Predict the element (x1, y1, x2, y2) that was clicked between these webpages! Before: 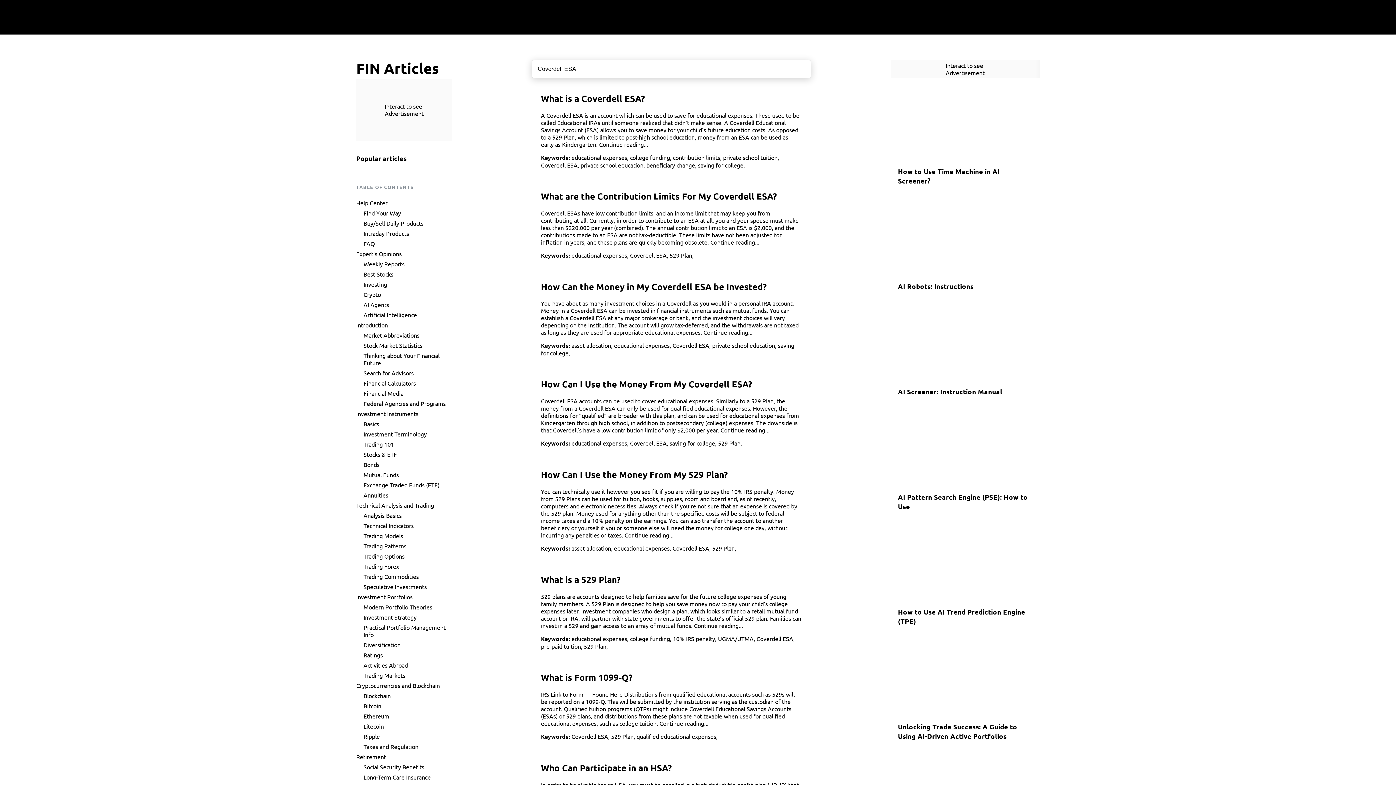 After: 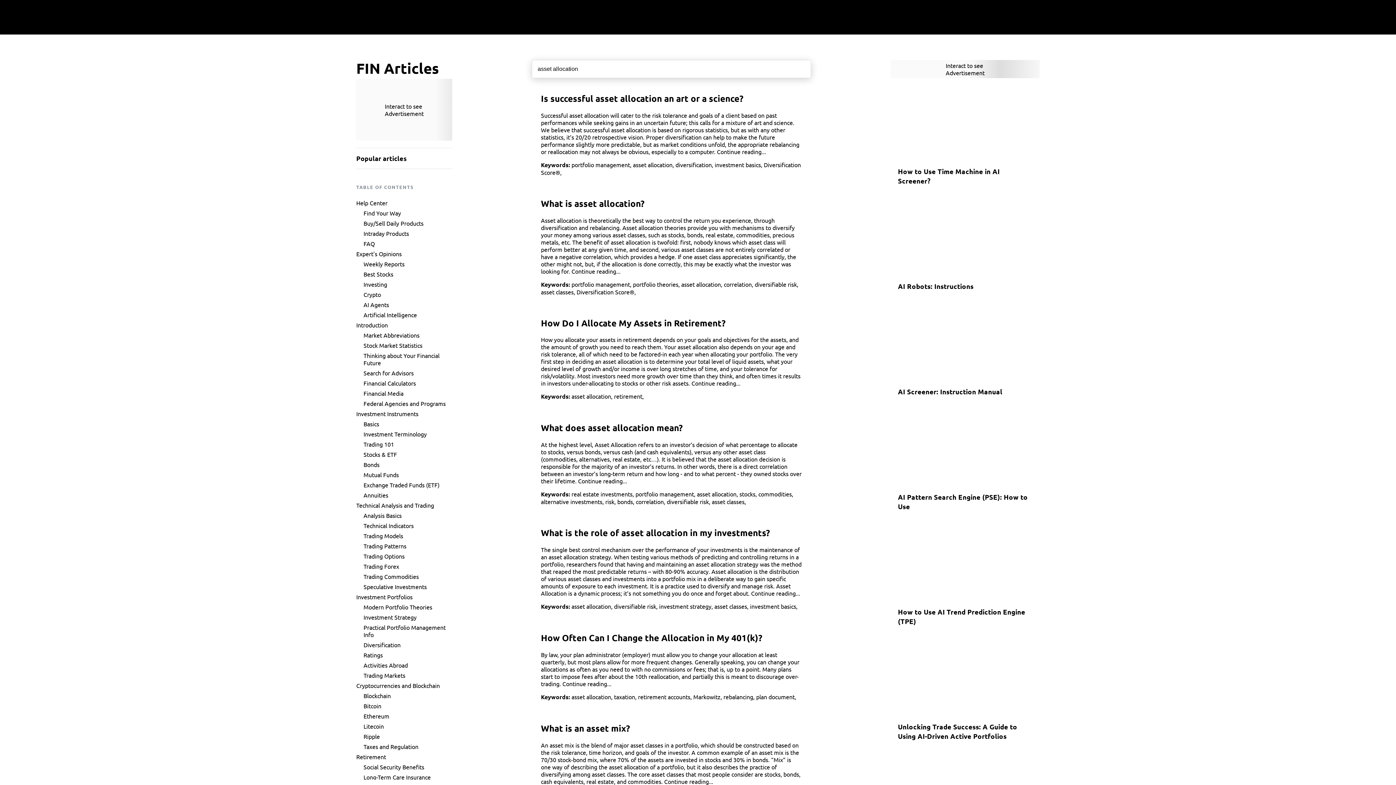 Action: bbox: (571, 341, 611, 349) label: asset allocation